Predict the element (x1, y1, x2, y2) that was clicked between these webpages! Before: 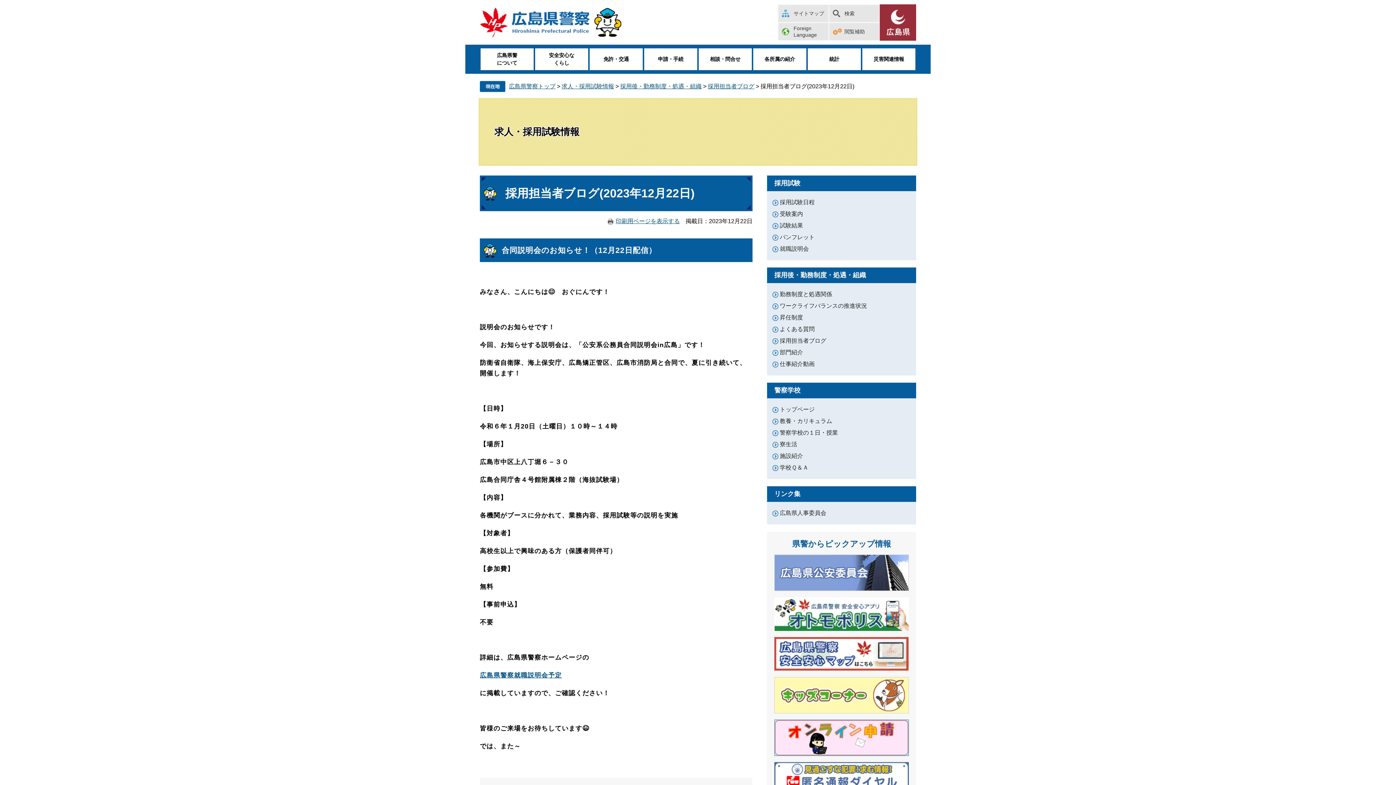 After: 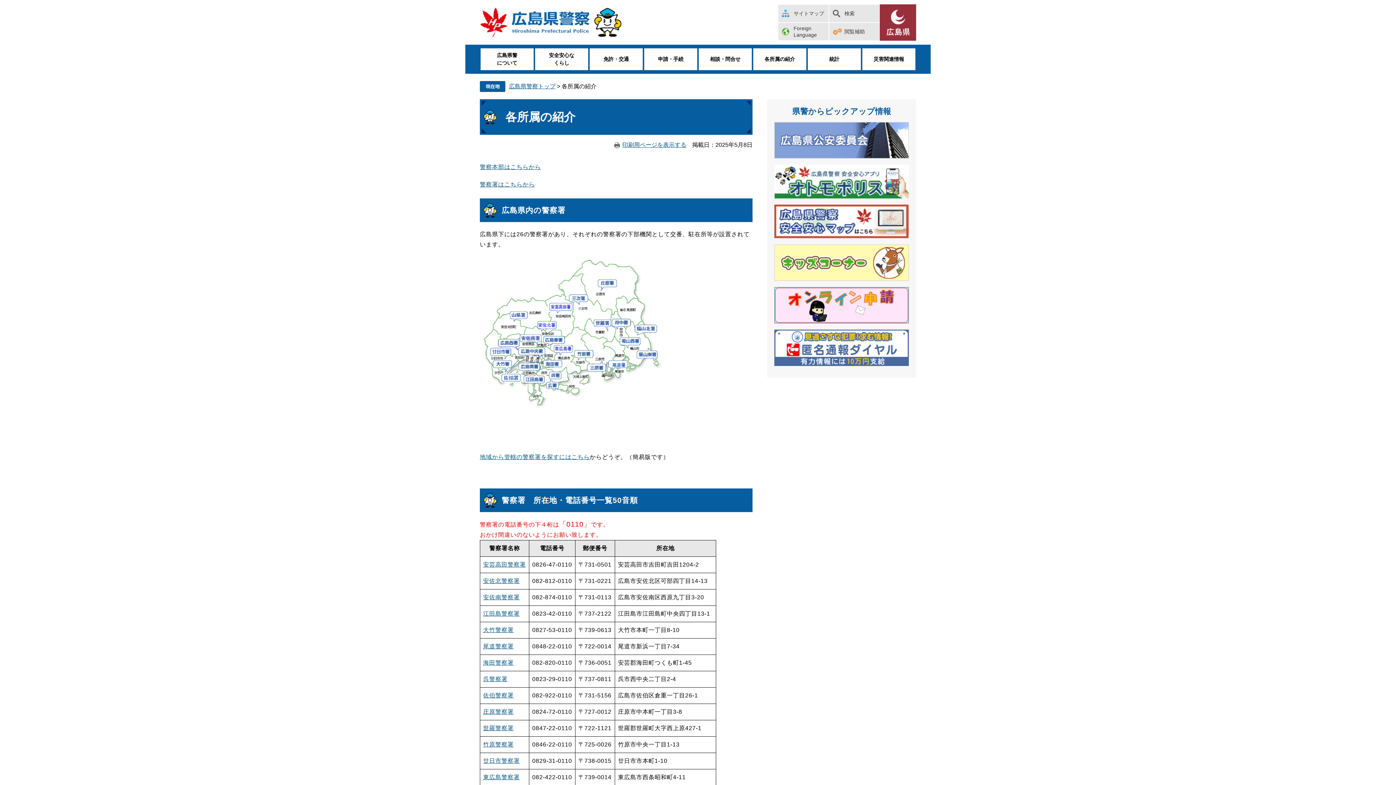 Action: label: 各所属の紹介 bbox: (753, 48, 806, 70)